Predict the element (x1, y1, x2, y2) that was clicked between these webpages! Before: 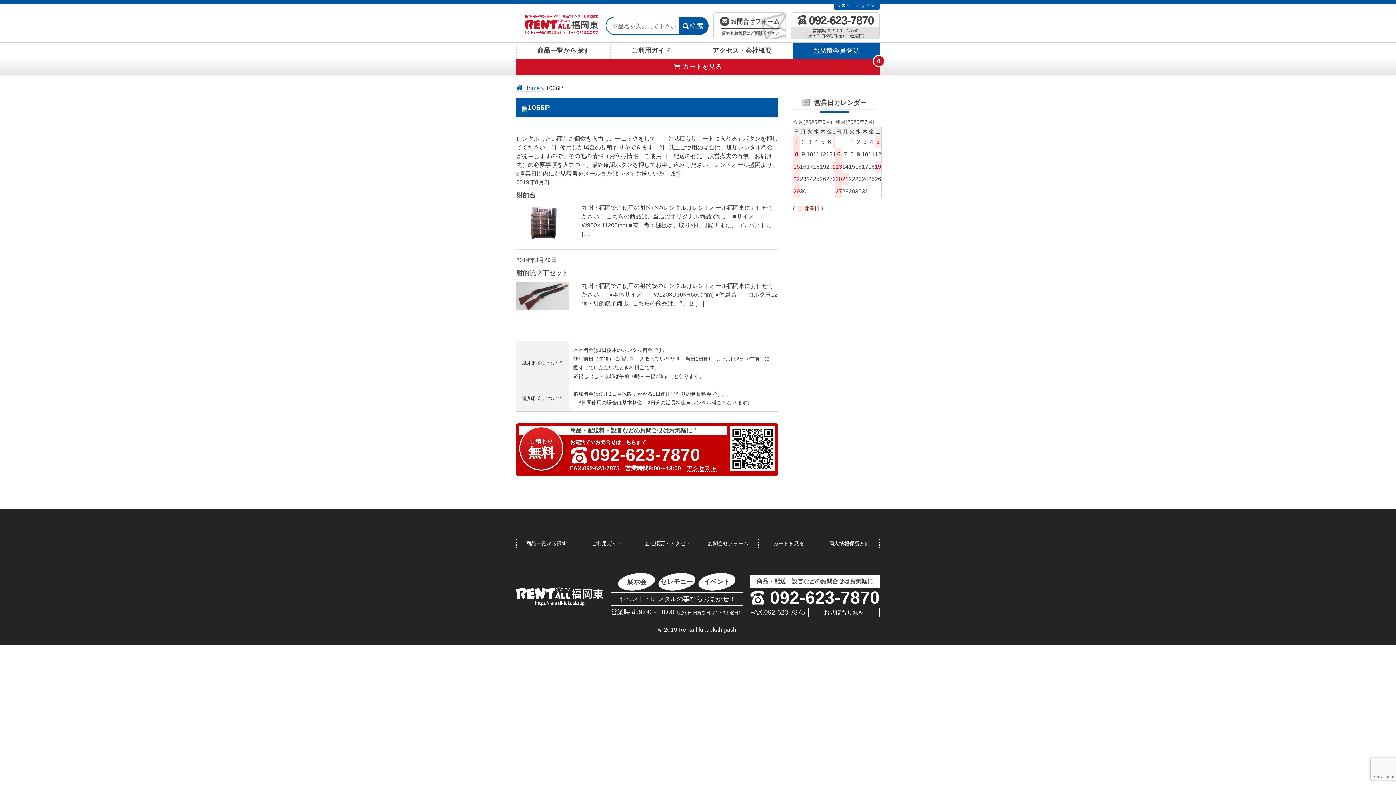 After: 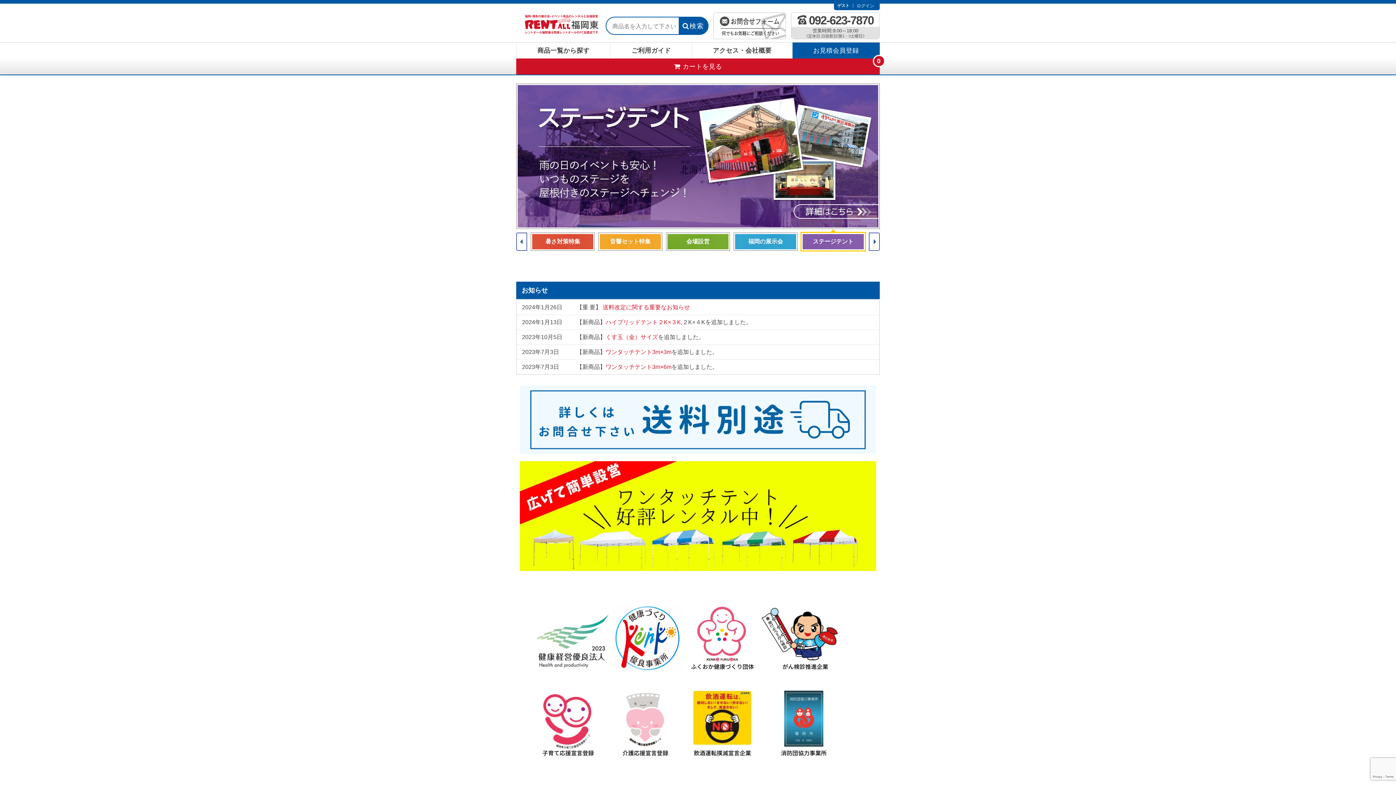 Action: bbox: (516, 85, 540, 91) label: Home